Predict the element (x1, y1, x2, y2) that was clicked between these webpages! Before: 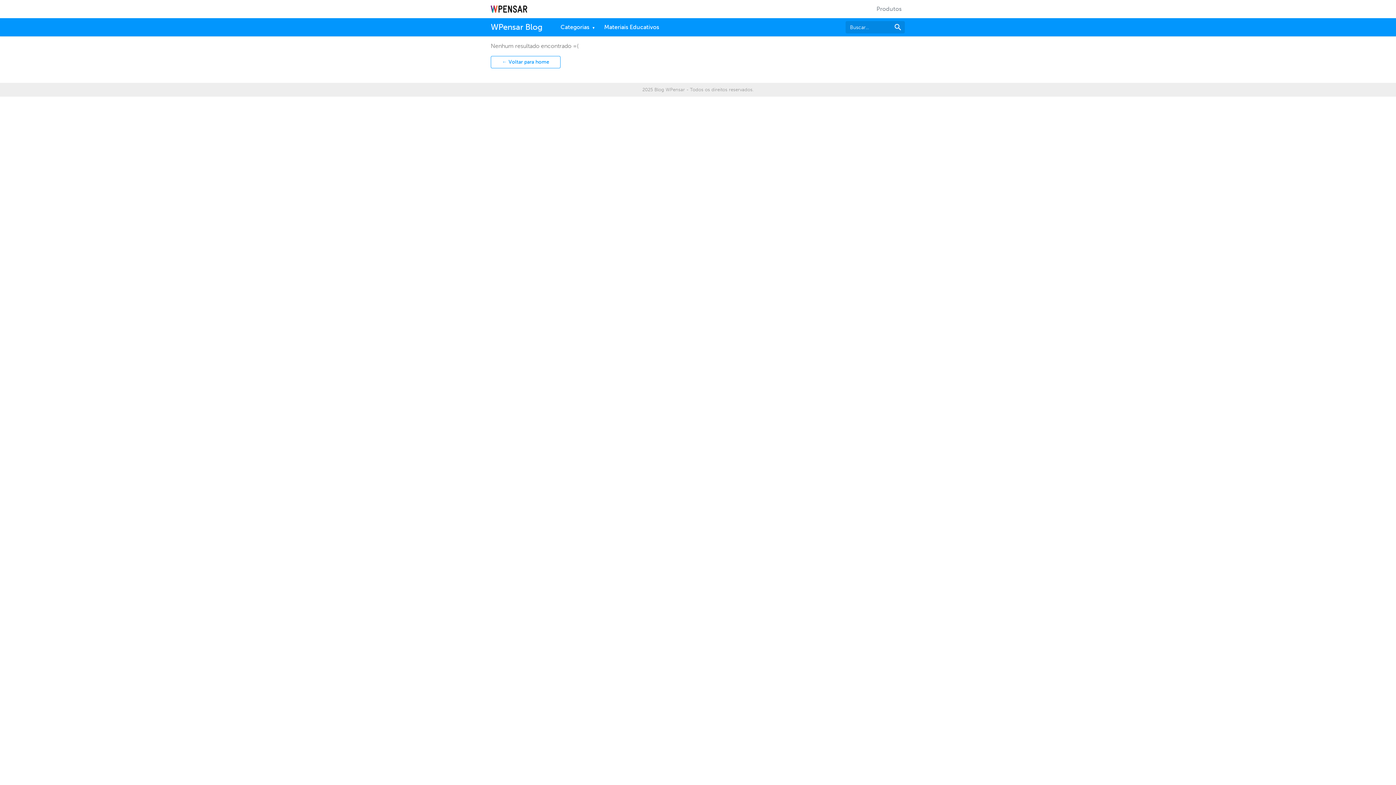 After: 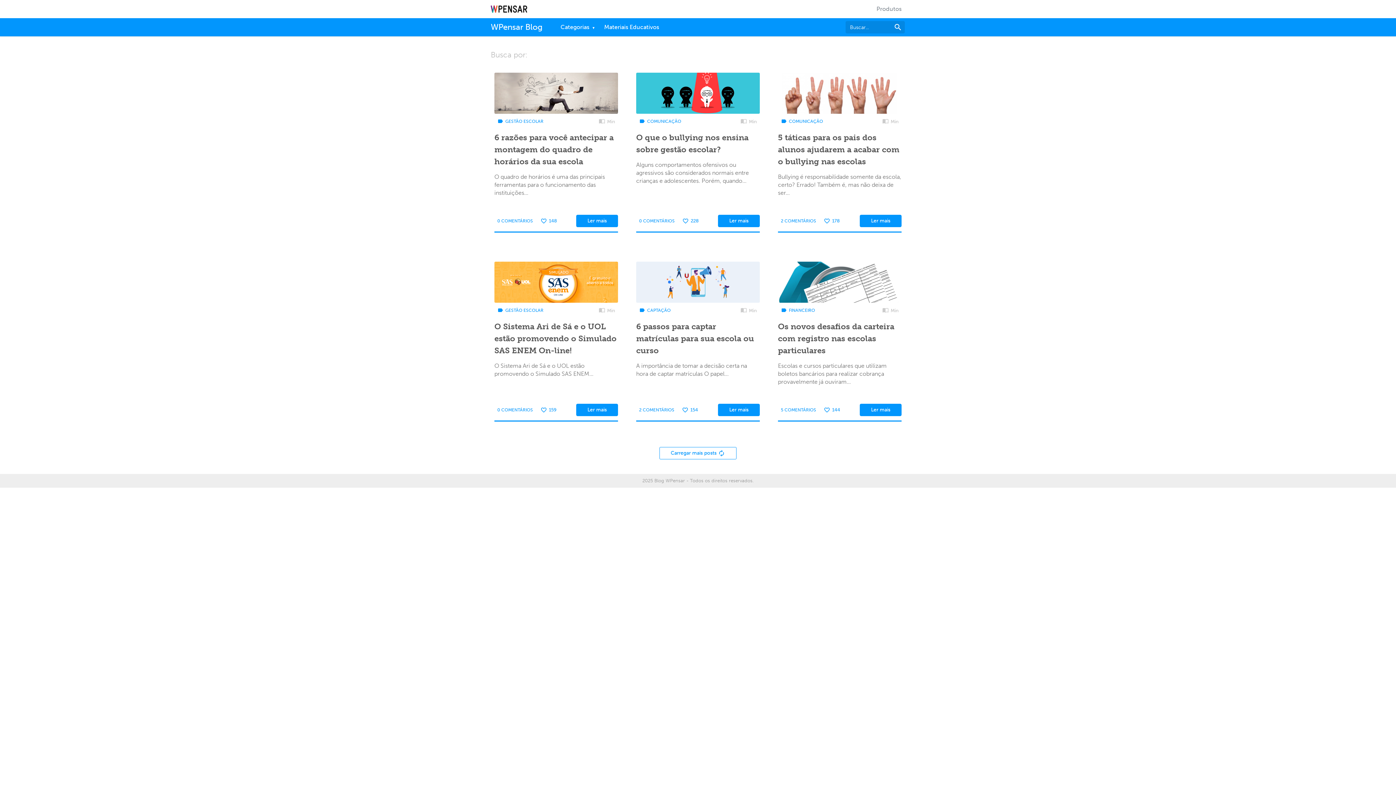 Action: label: search bbox: (891, 21, 904, 33)